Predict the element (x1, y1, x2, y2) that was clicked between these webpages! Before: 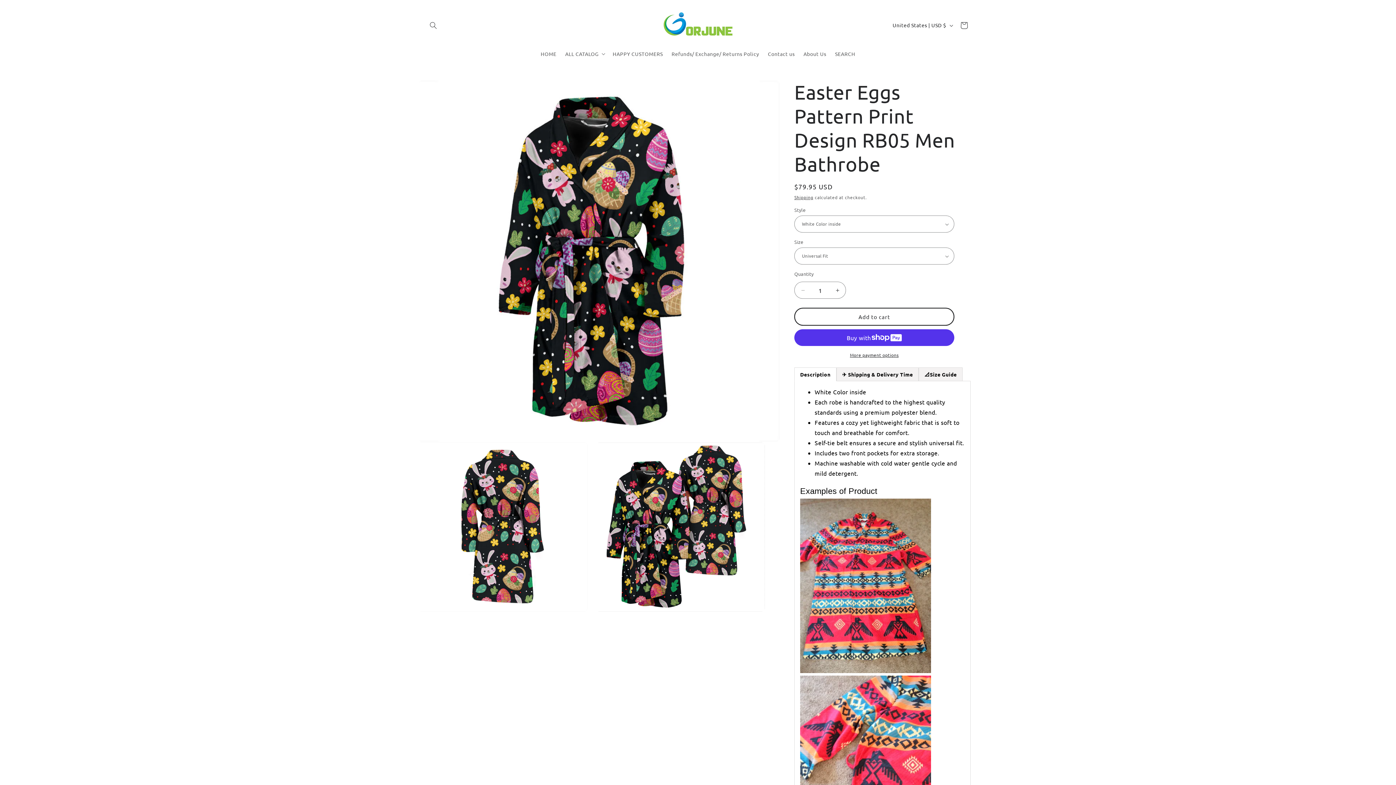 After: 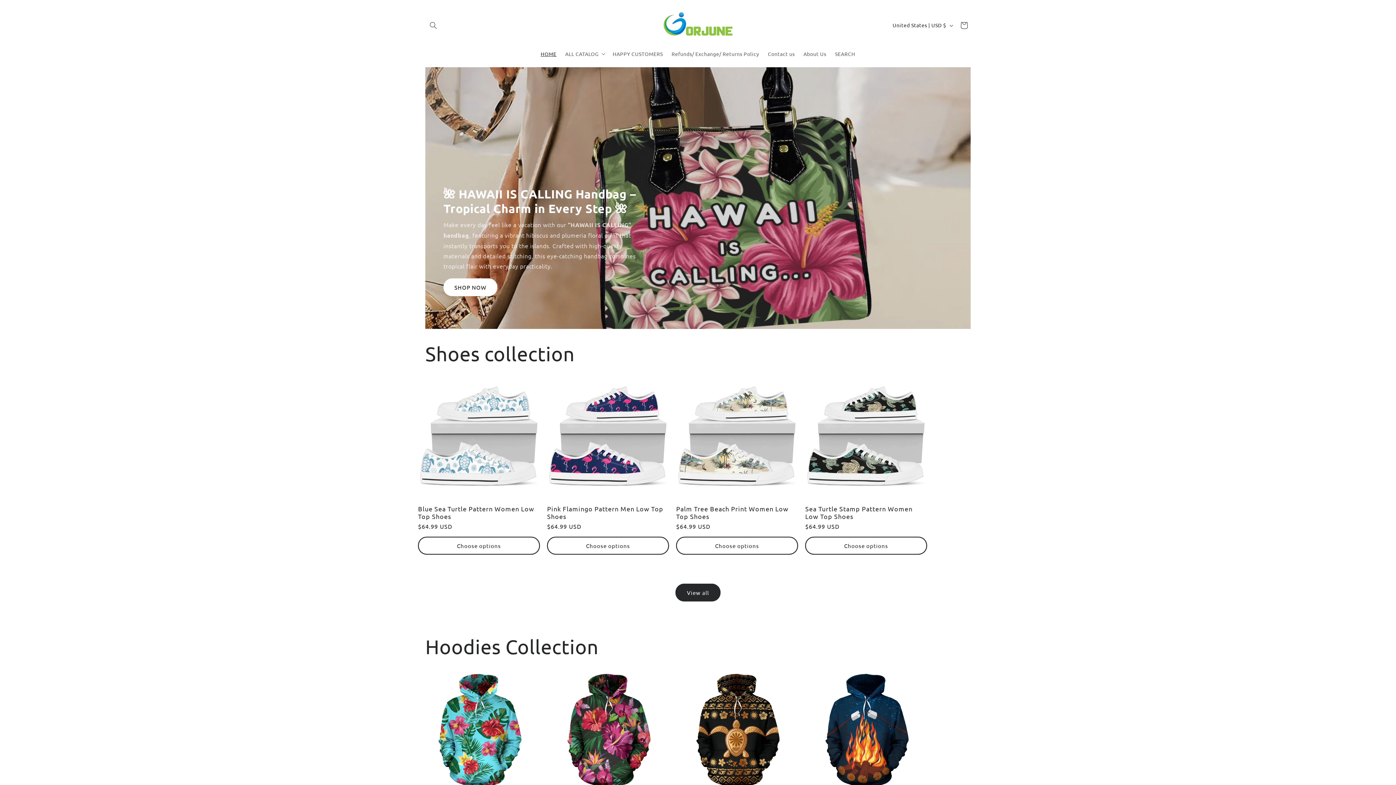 Action: bbox: (659, 4, 737, 46)